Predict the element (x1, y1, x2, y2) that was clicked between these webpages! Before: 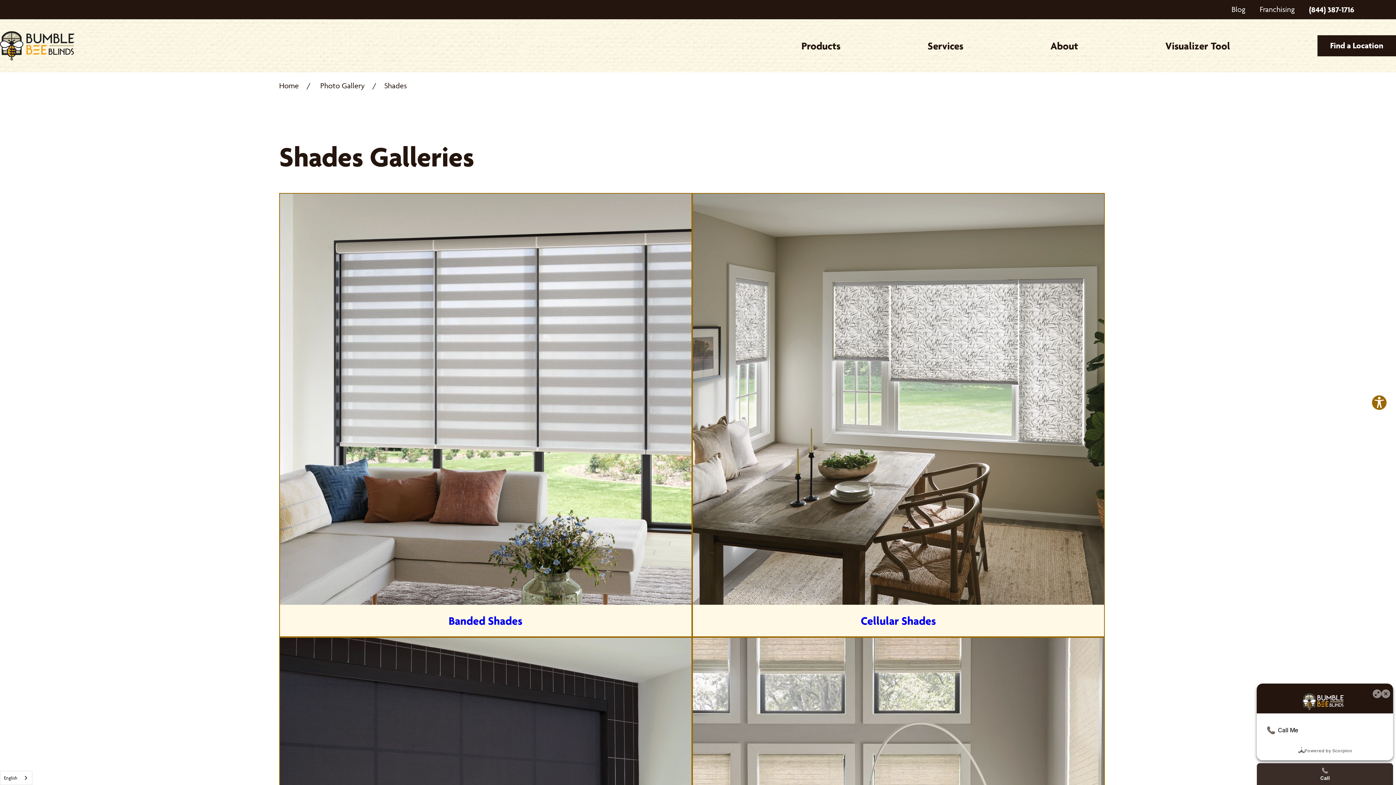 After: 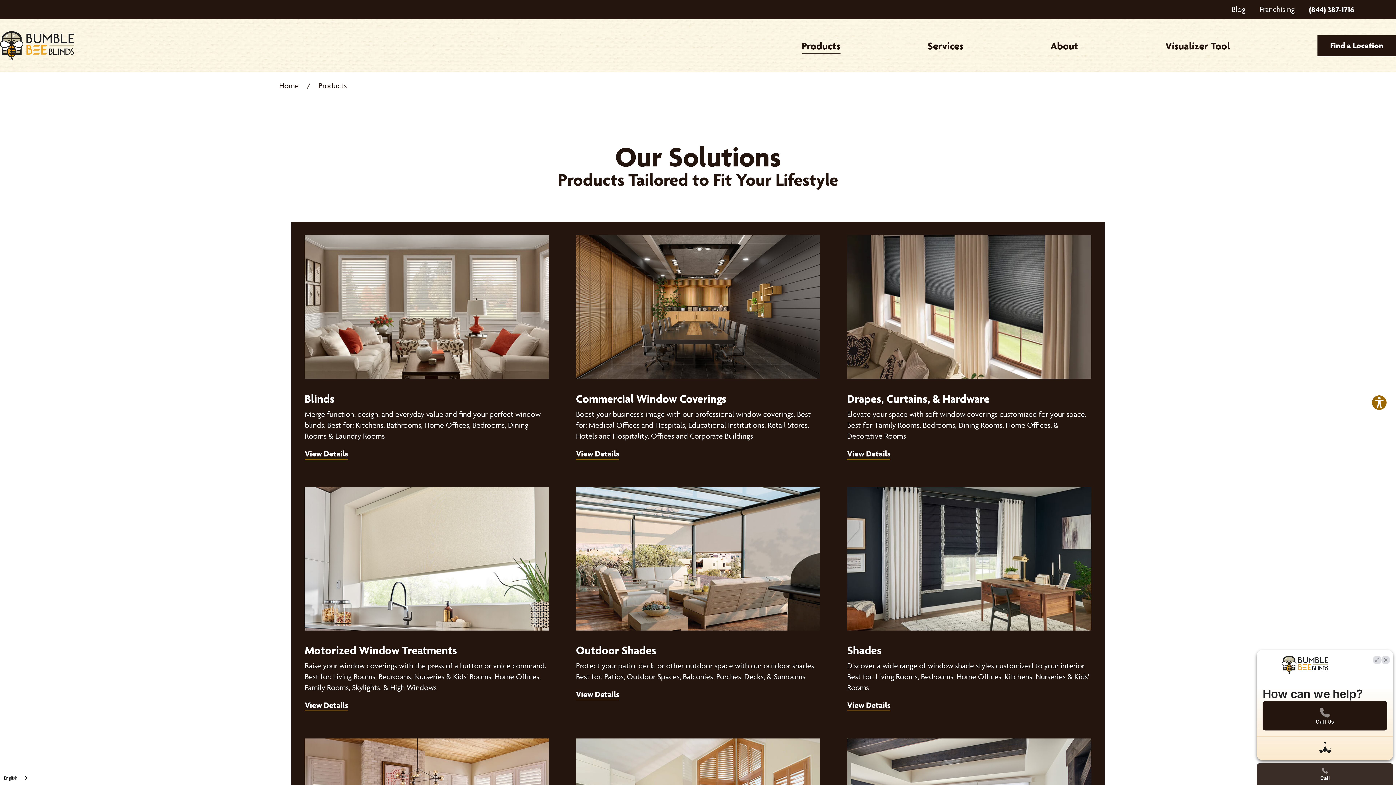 Action: bbox: (801, 30, 840, 60) label: Products